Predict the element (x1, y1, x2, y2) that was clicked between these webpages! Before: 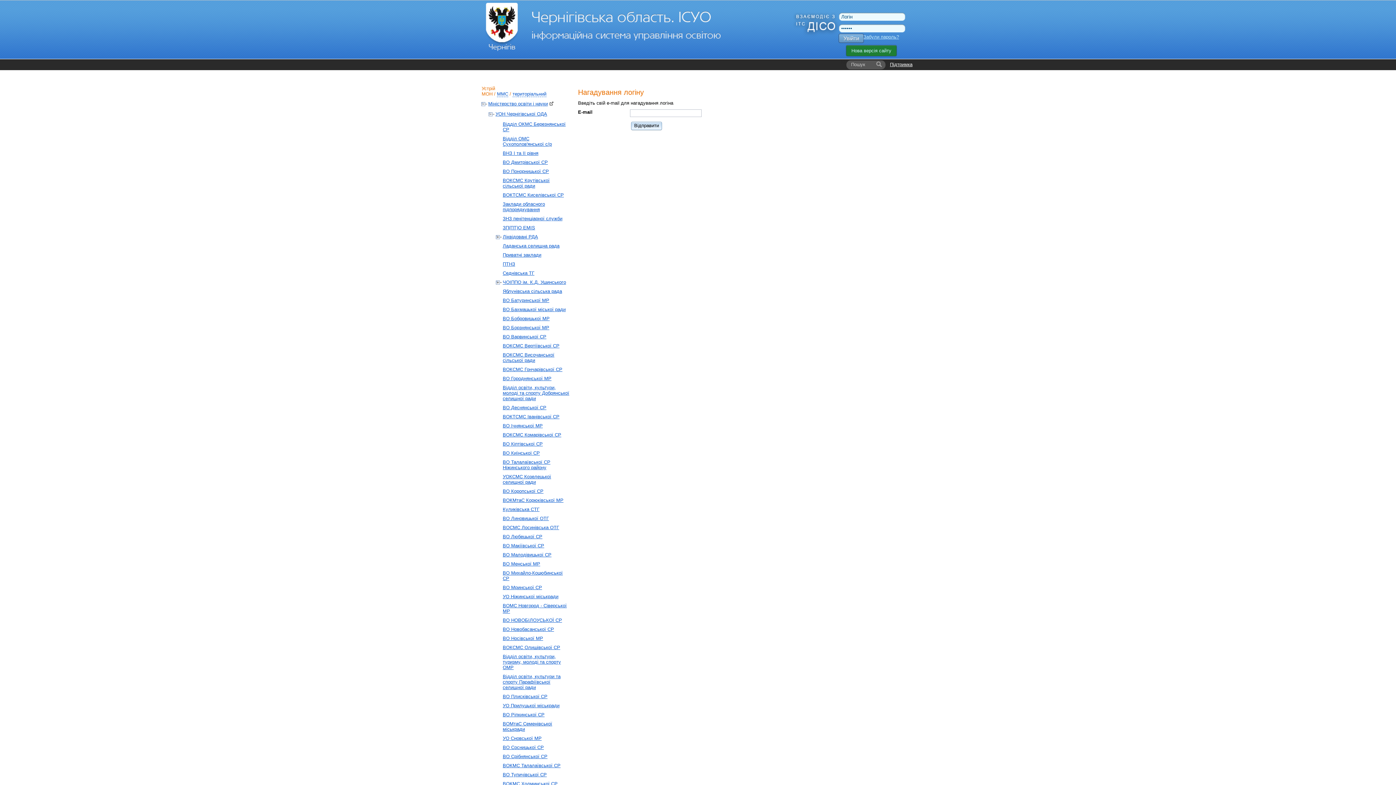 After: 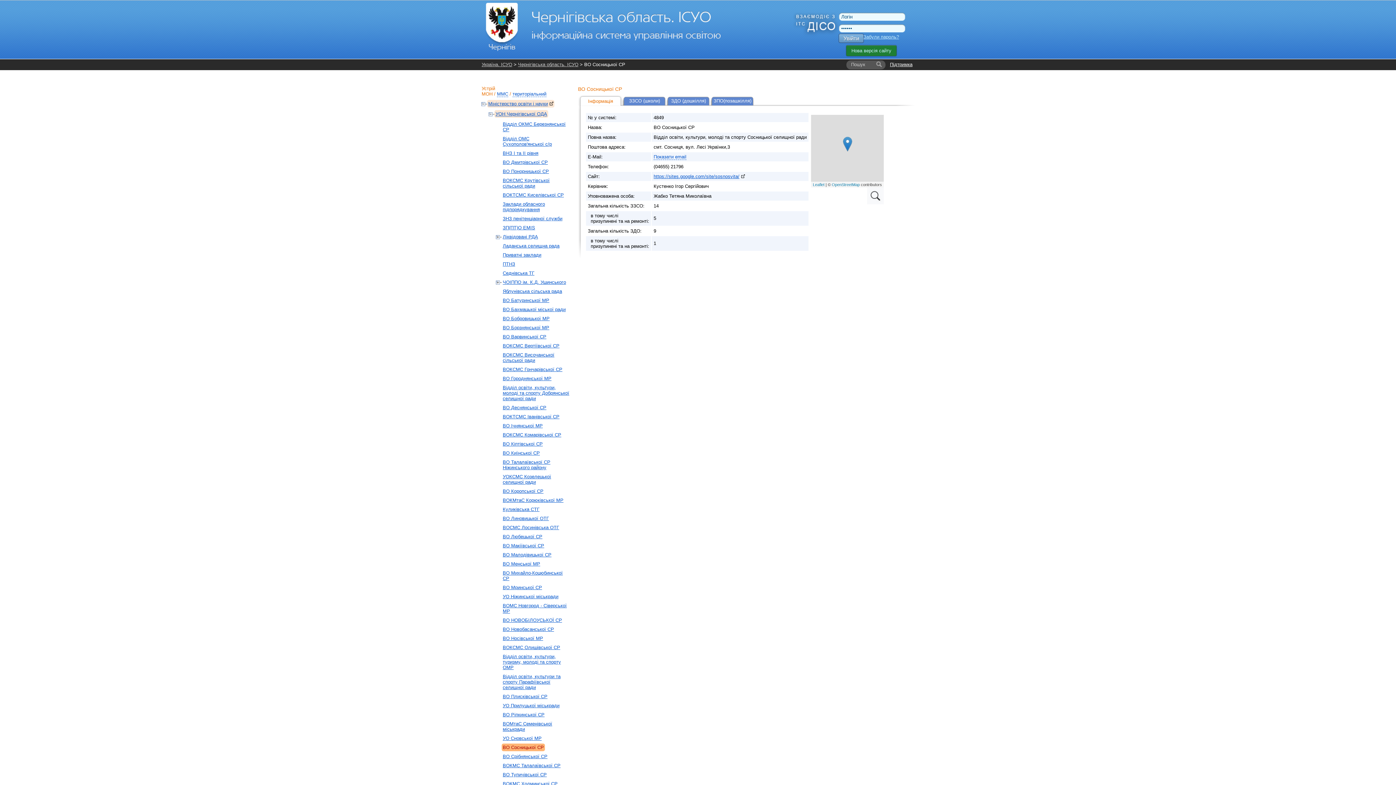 Action: bbox: (501, 743, 545, 751) label: ВО Сосницької СР